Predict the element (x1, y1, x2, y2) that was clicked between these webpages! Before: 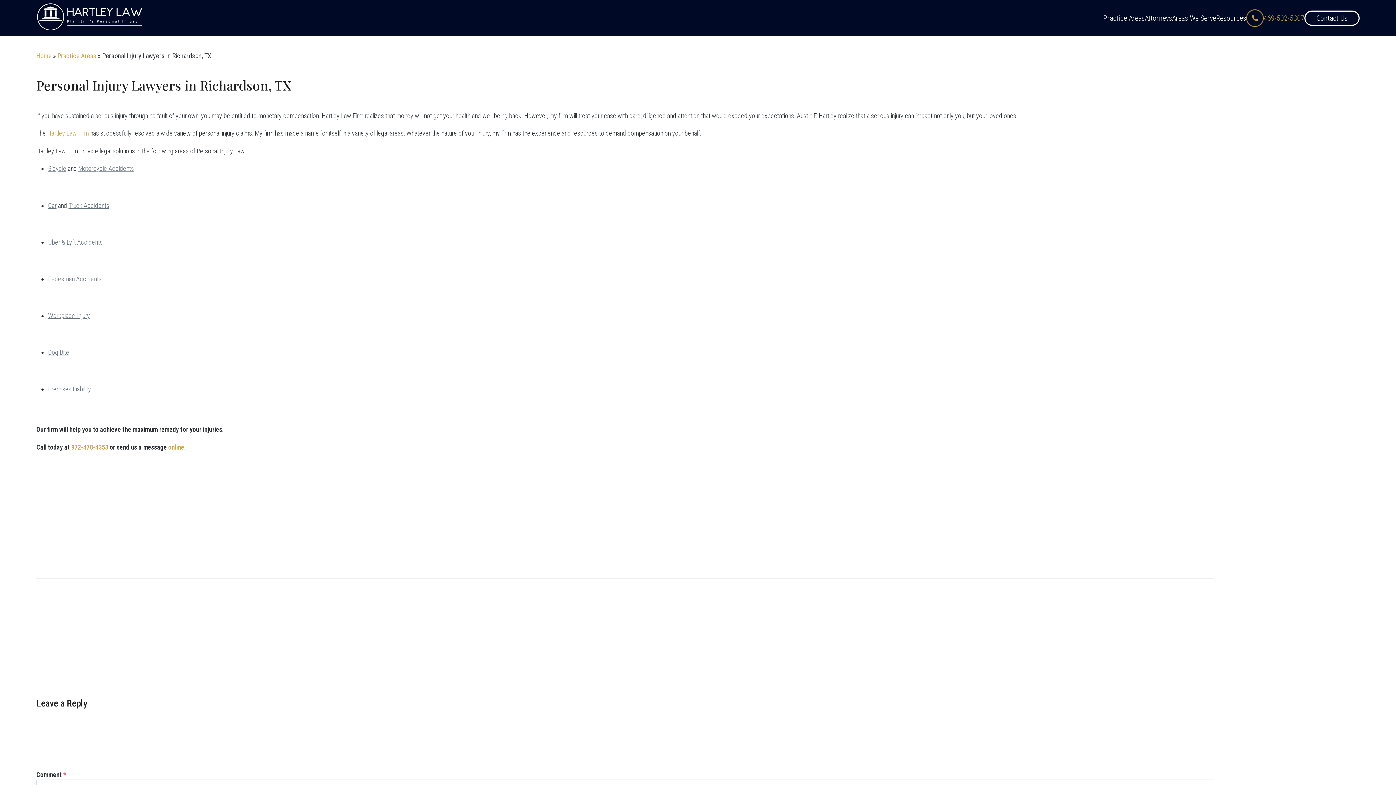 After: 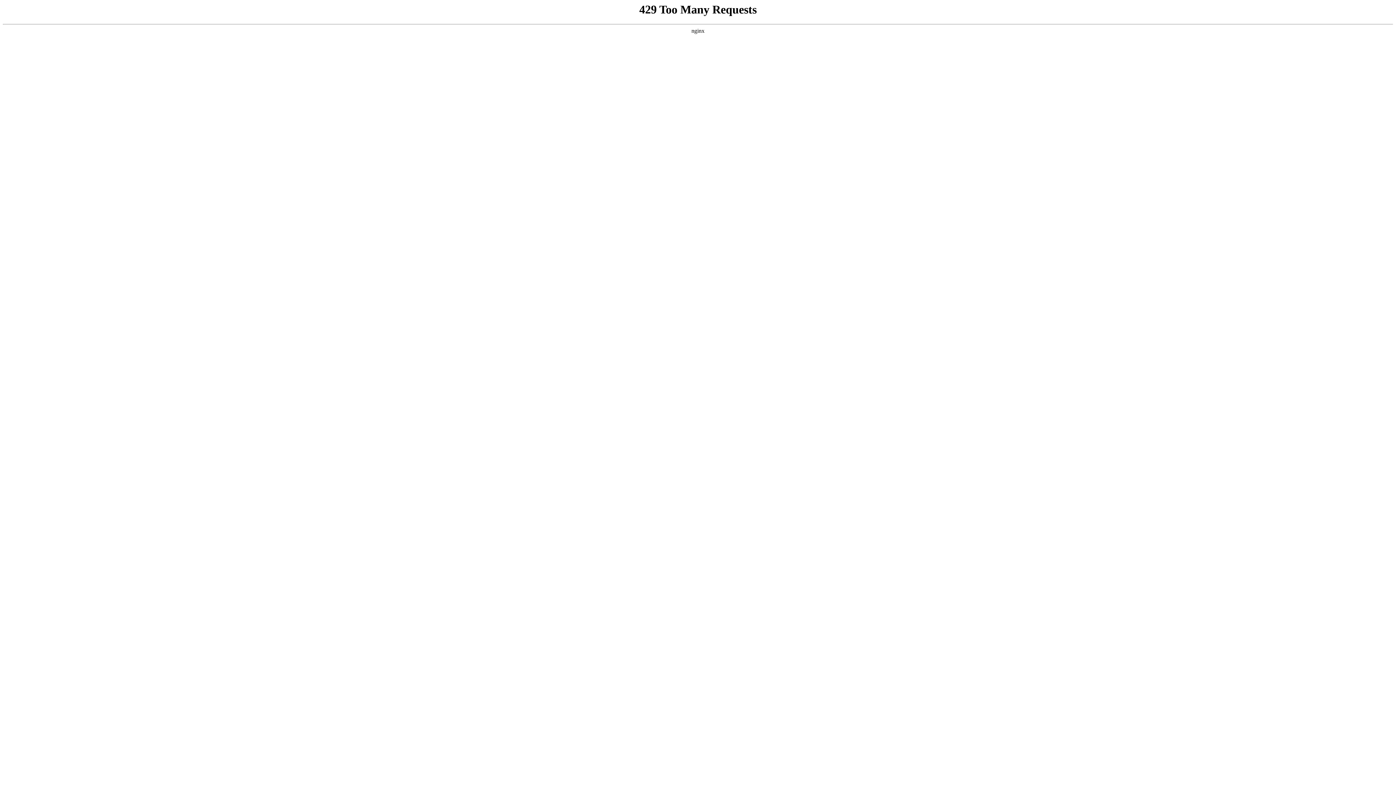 Action: label: Dog Bite bbox: (48, 348, 69, 356)